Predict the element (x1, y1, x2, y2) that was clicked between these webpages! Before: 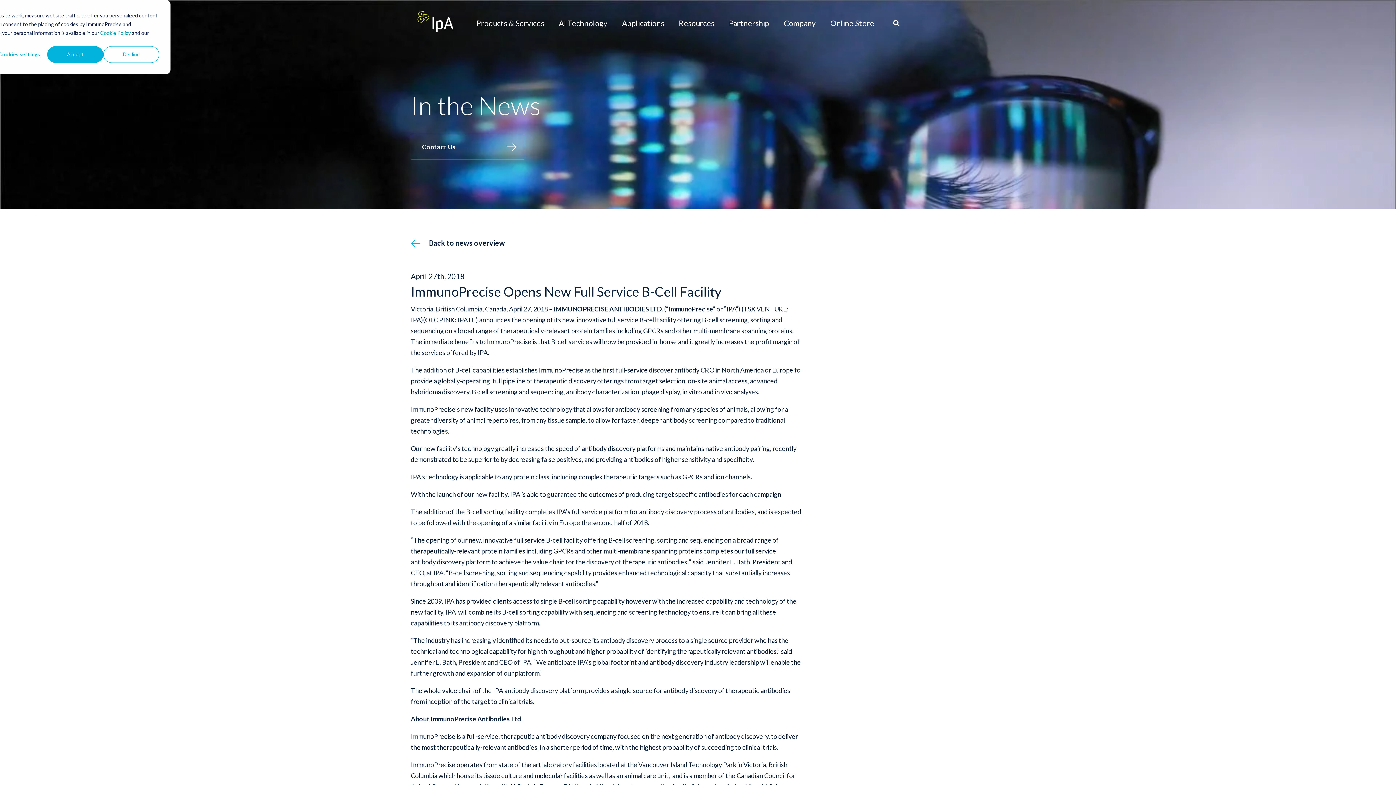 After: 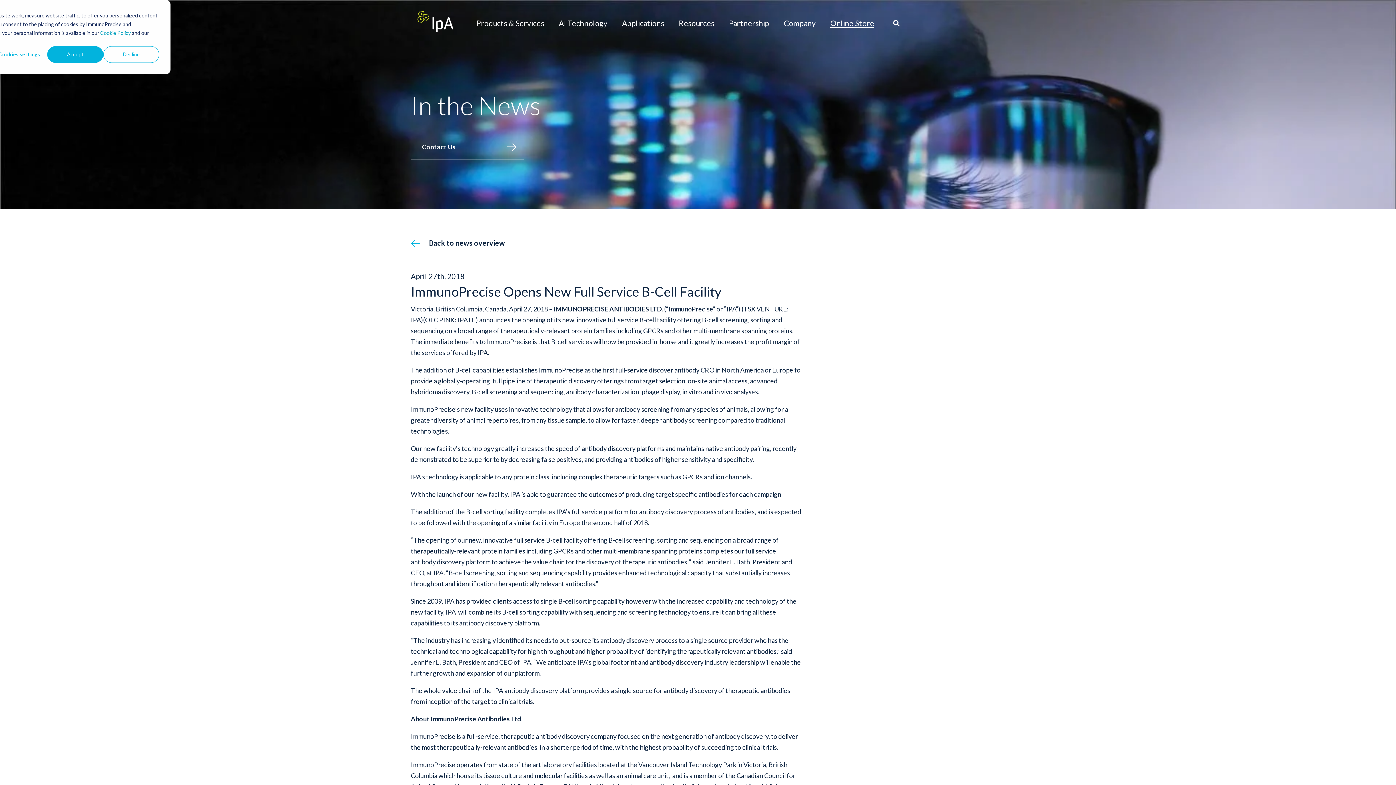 Action: label: Online Store bbox: (830, 16, 874, 29)